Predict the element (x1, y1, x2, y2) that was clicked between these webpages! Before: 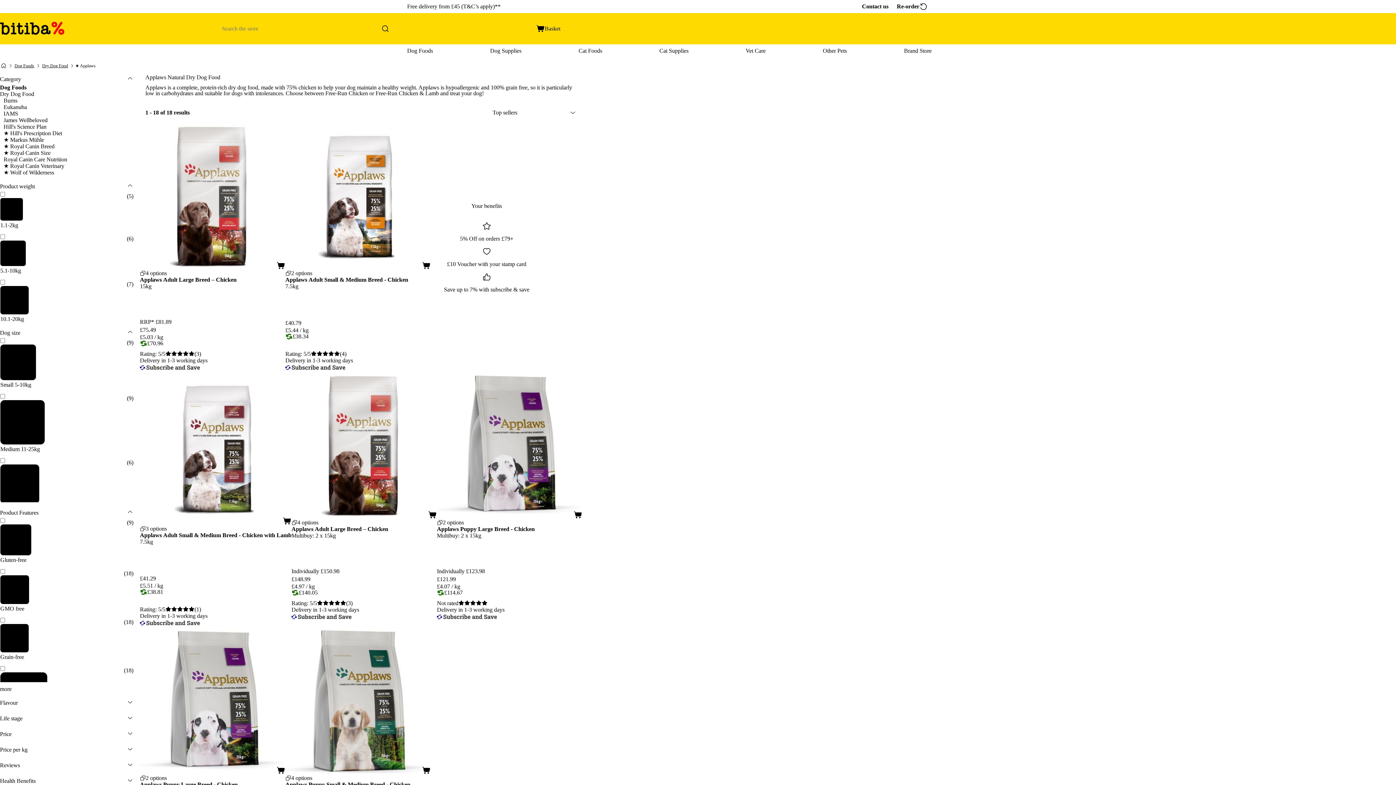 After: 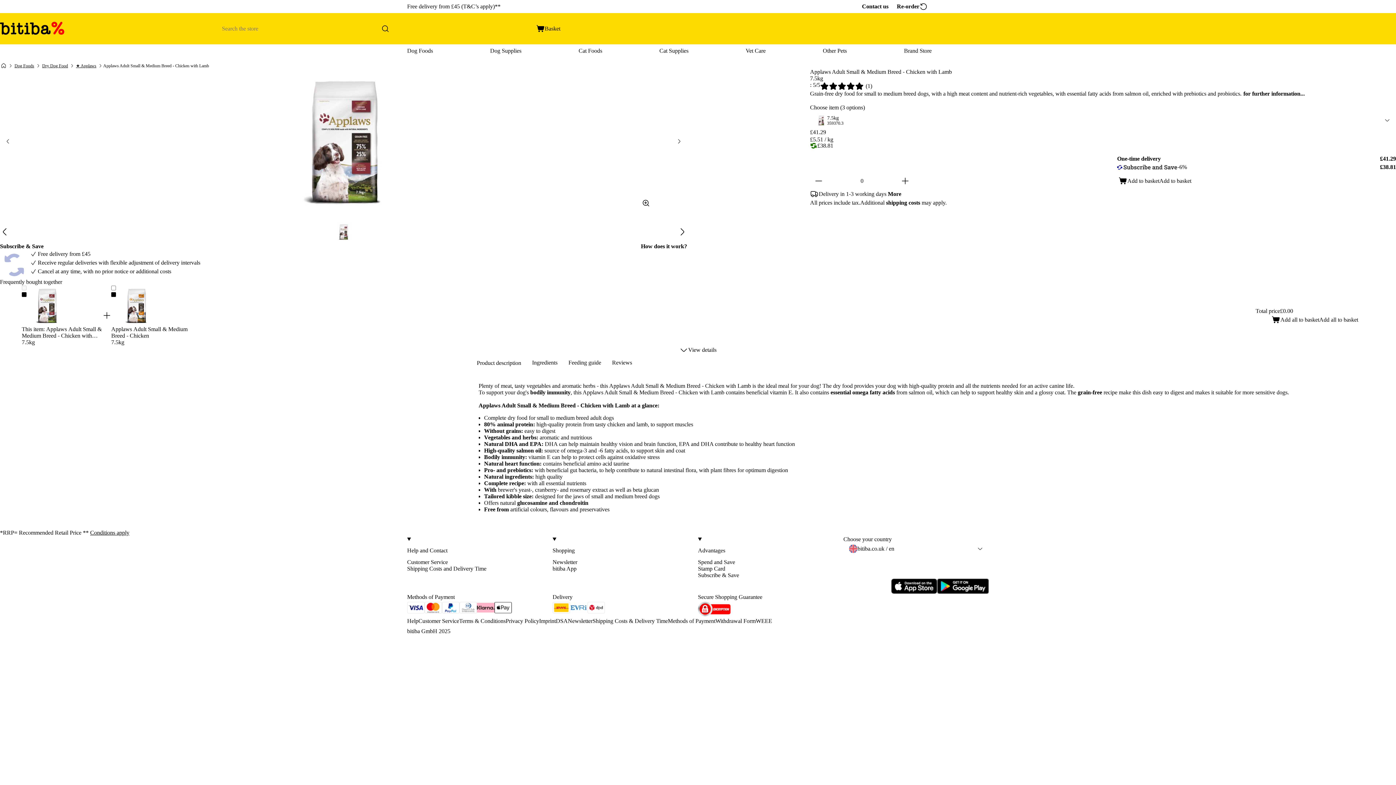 Action: label: 3 options bbox: (140, 525, 291, 532)